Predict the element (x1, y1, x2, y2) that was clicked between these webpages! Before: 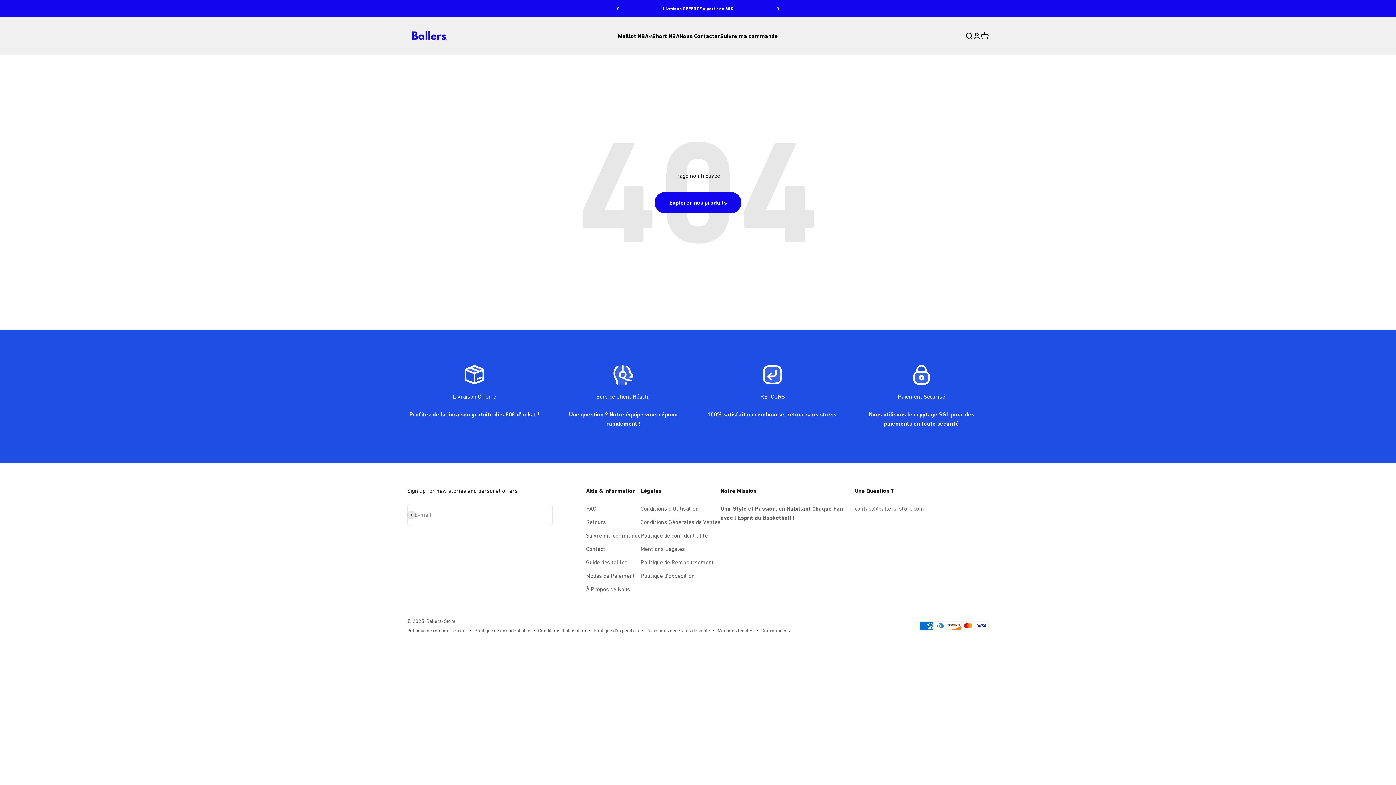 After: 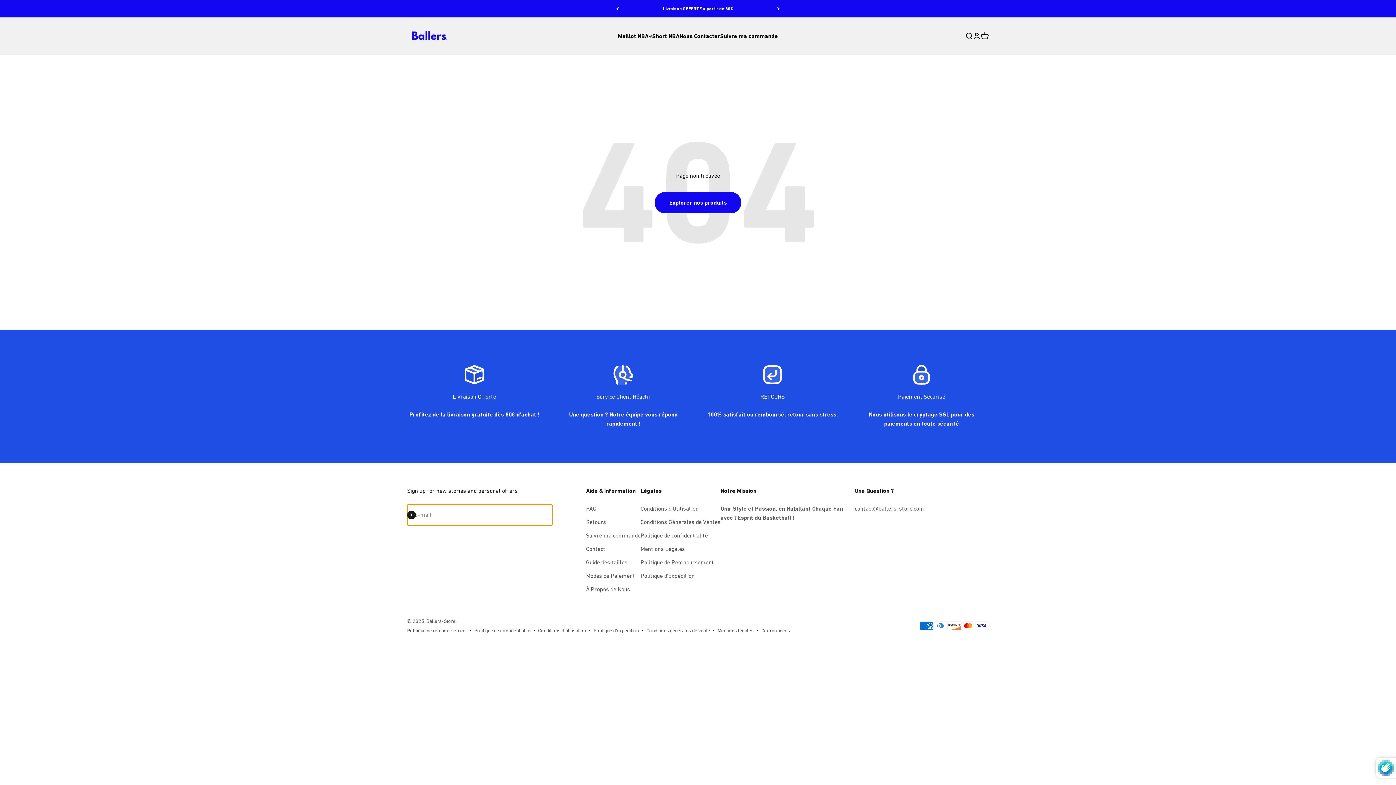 Action: bbox: (407, 510, 416, 519) label: S'inscrire